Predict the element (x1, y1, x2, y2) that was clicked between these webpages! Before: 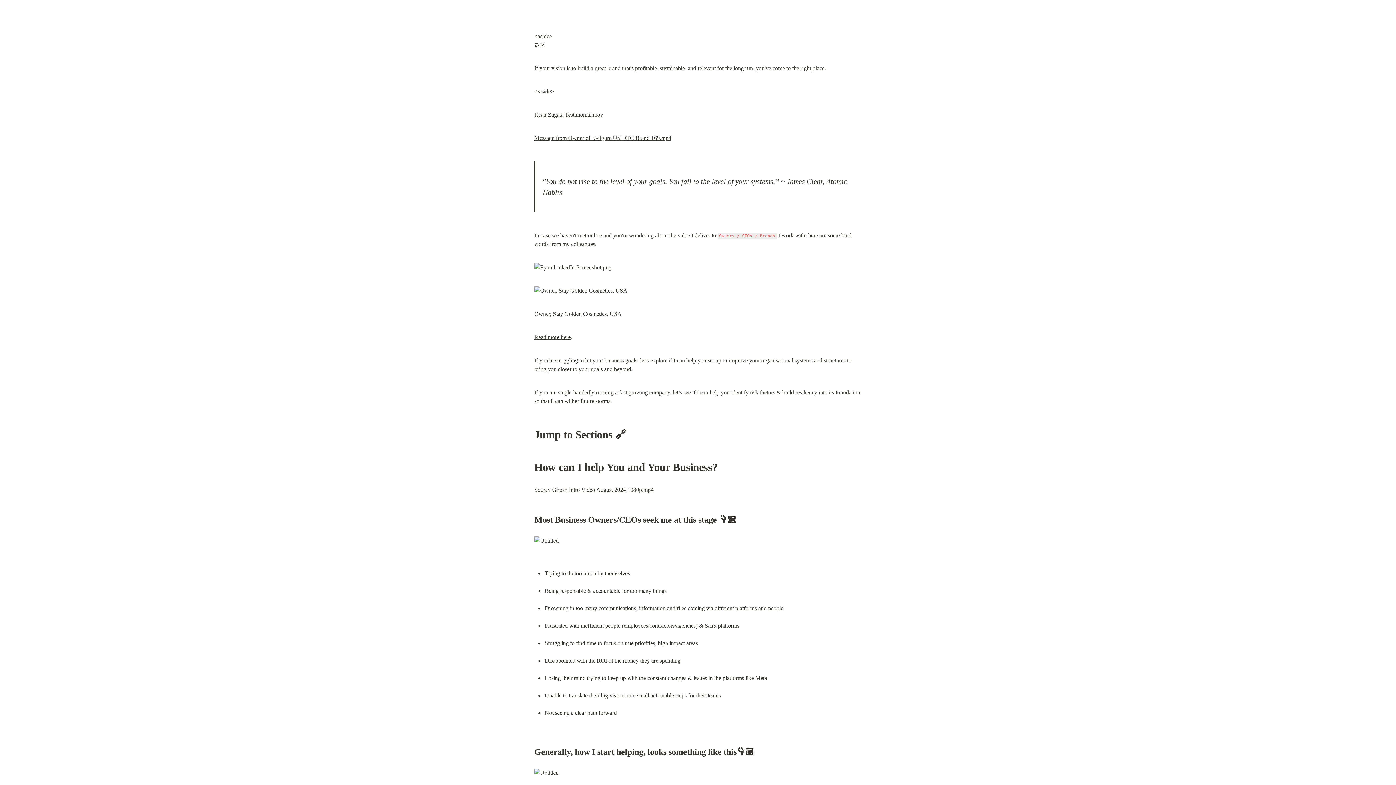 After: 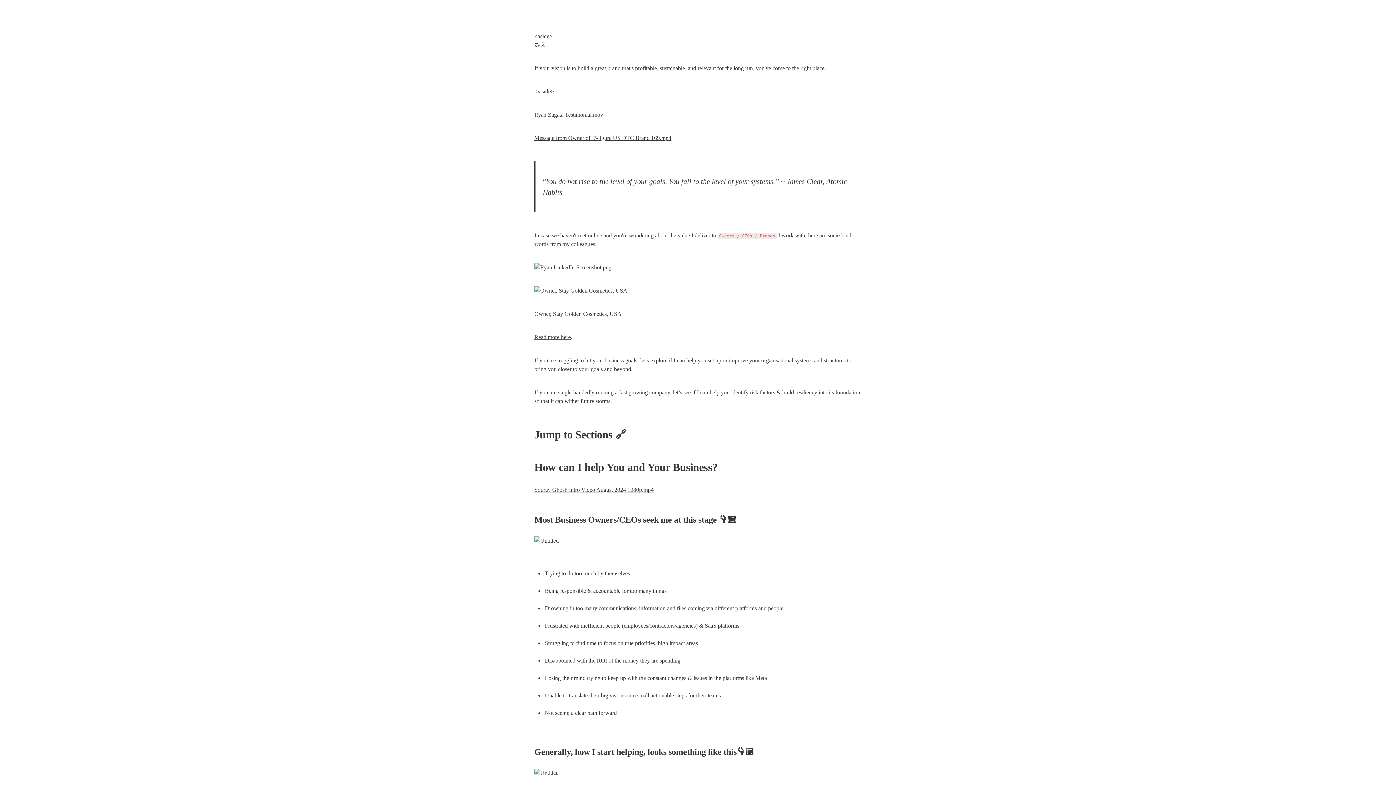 Action: bbox: (534, 334, 570, 340) label: Read more here